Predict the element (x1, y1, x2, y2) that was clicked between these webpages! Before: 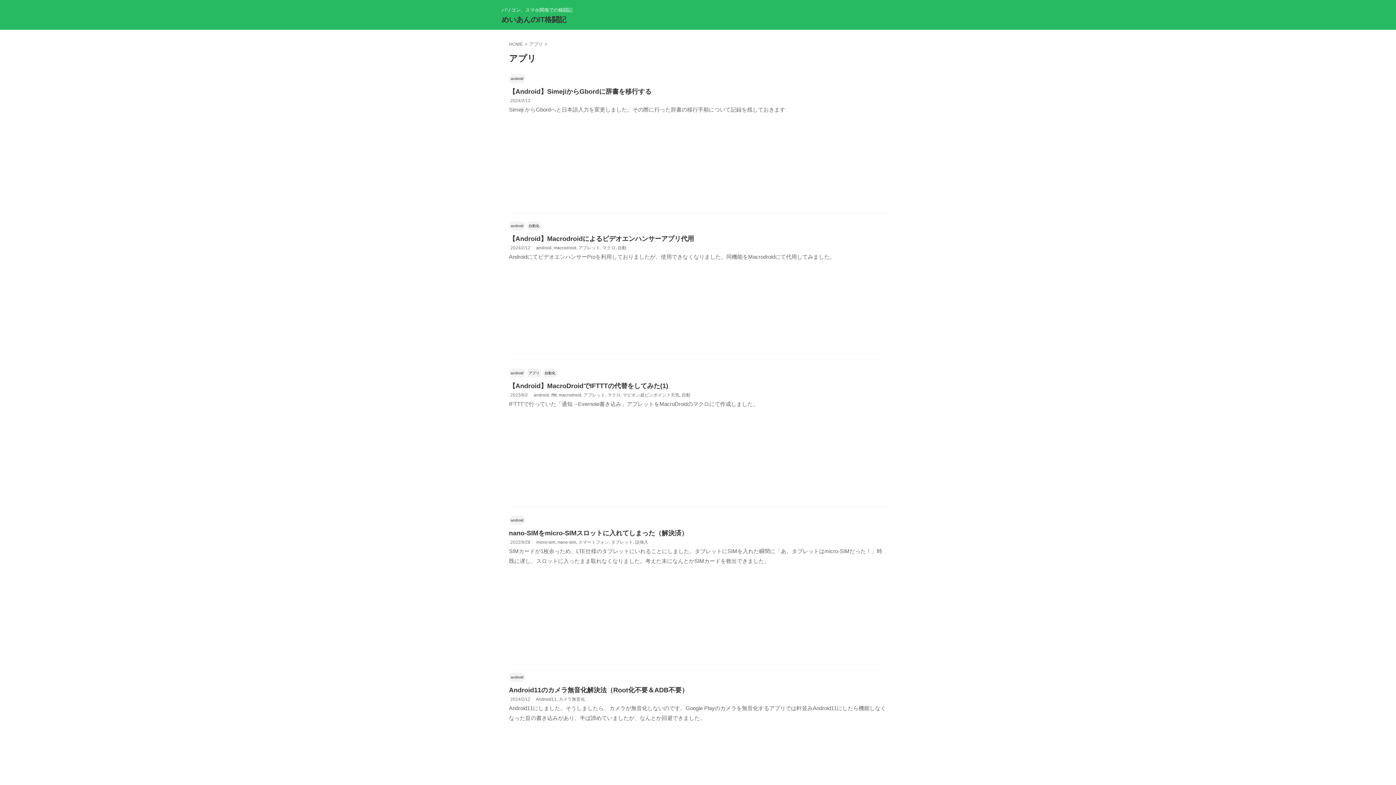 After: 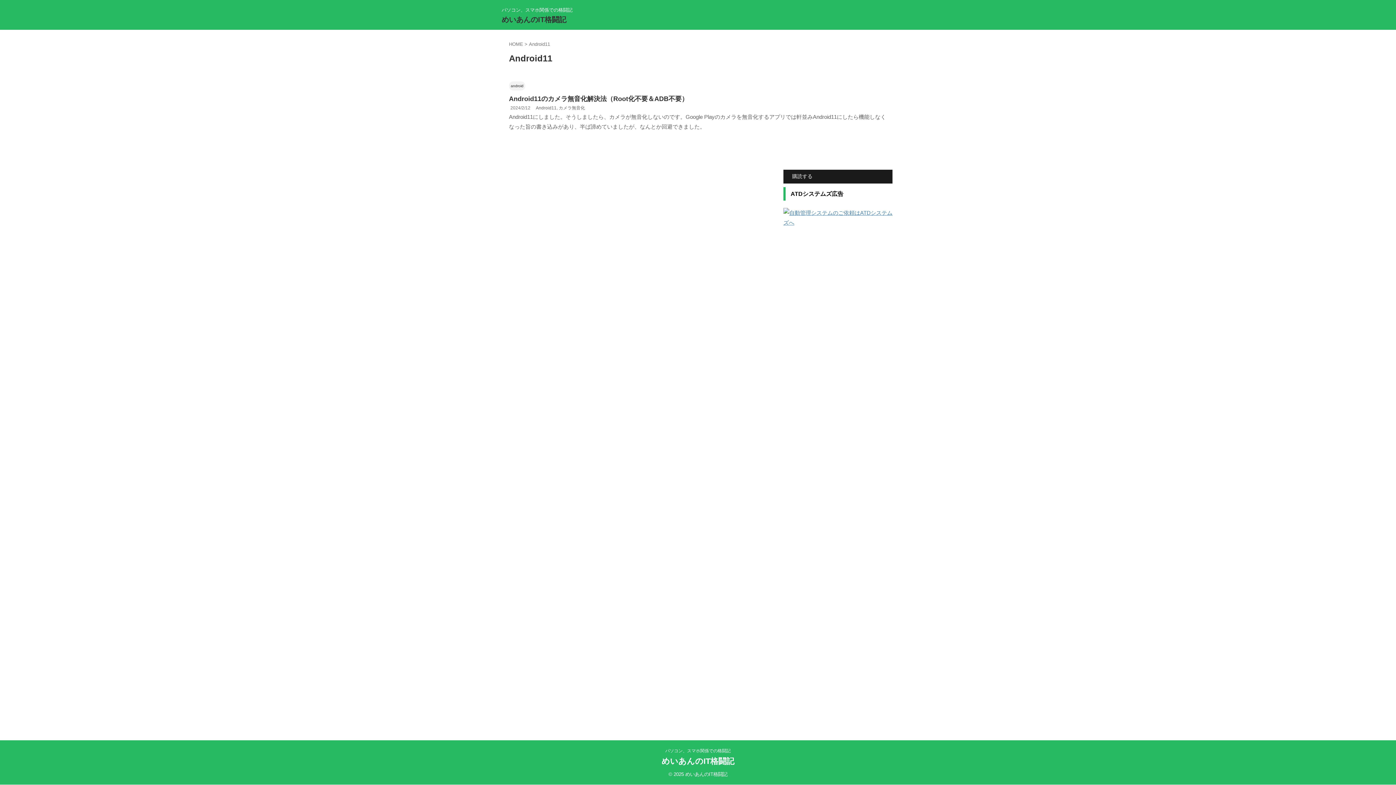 Action: label: Android11 bbox: (536, 697, 556, 702)